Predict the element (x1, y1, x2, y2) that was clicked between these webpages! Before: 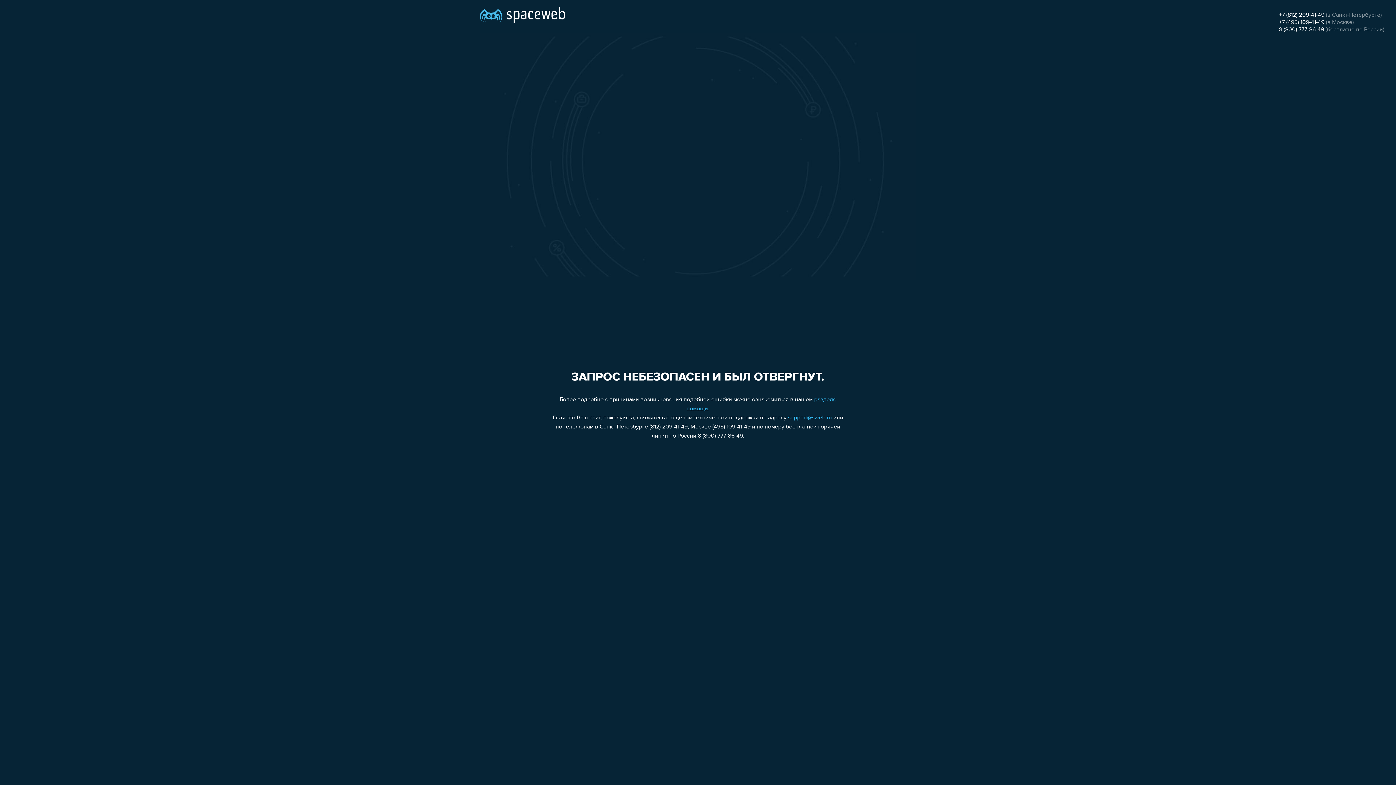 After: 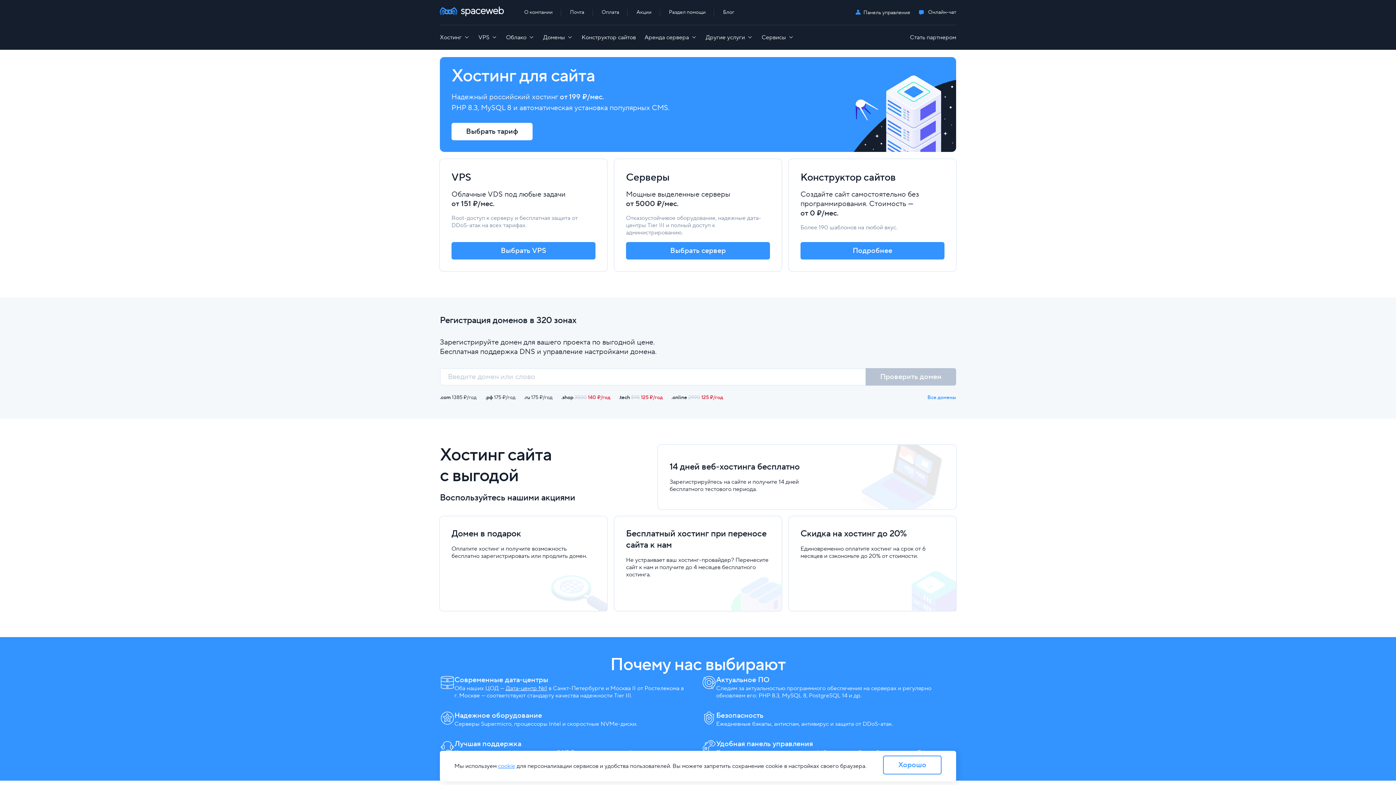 Action: bbox: (480, 0, 565, 25)